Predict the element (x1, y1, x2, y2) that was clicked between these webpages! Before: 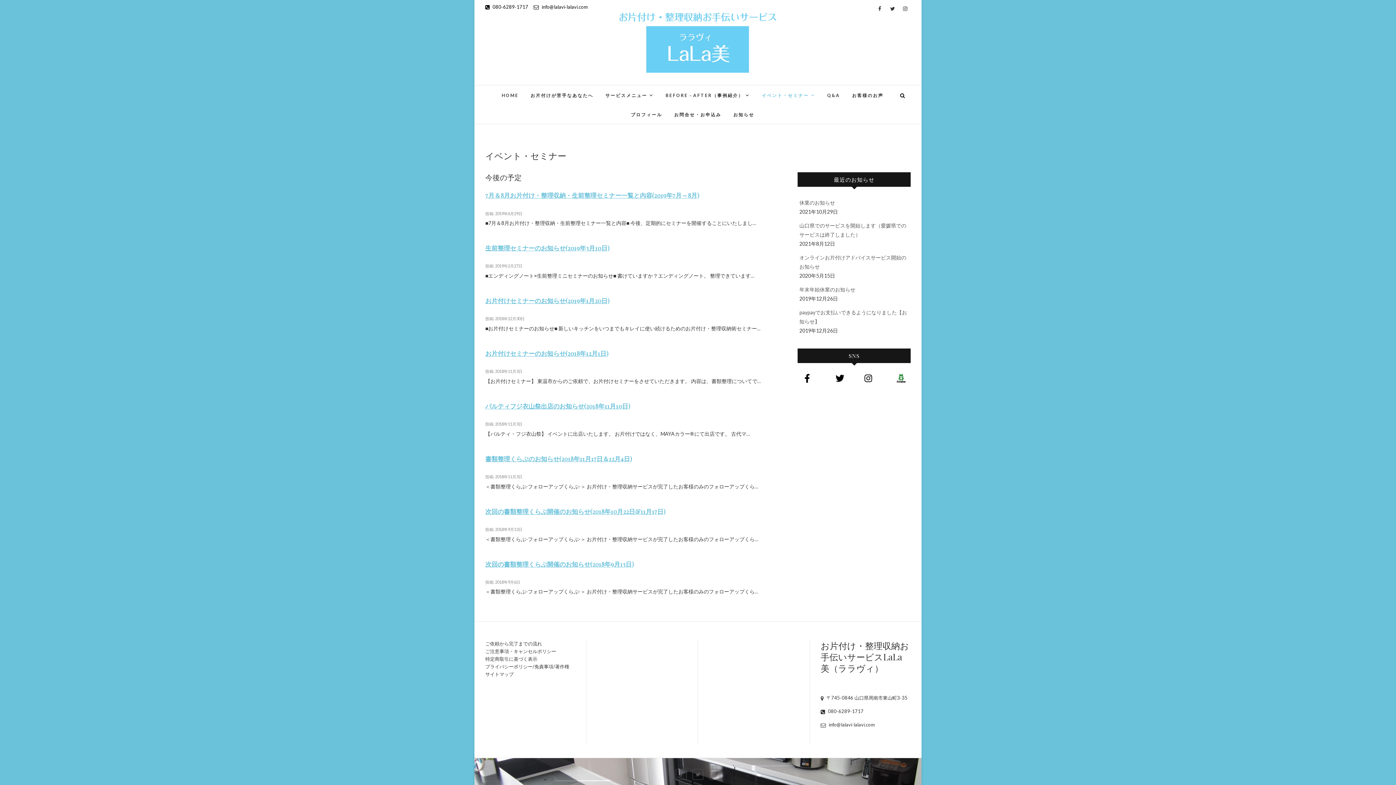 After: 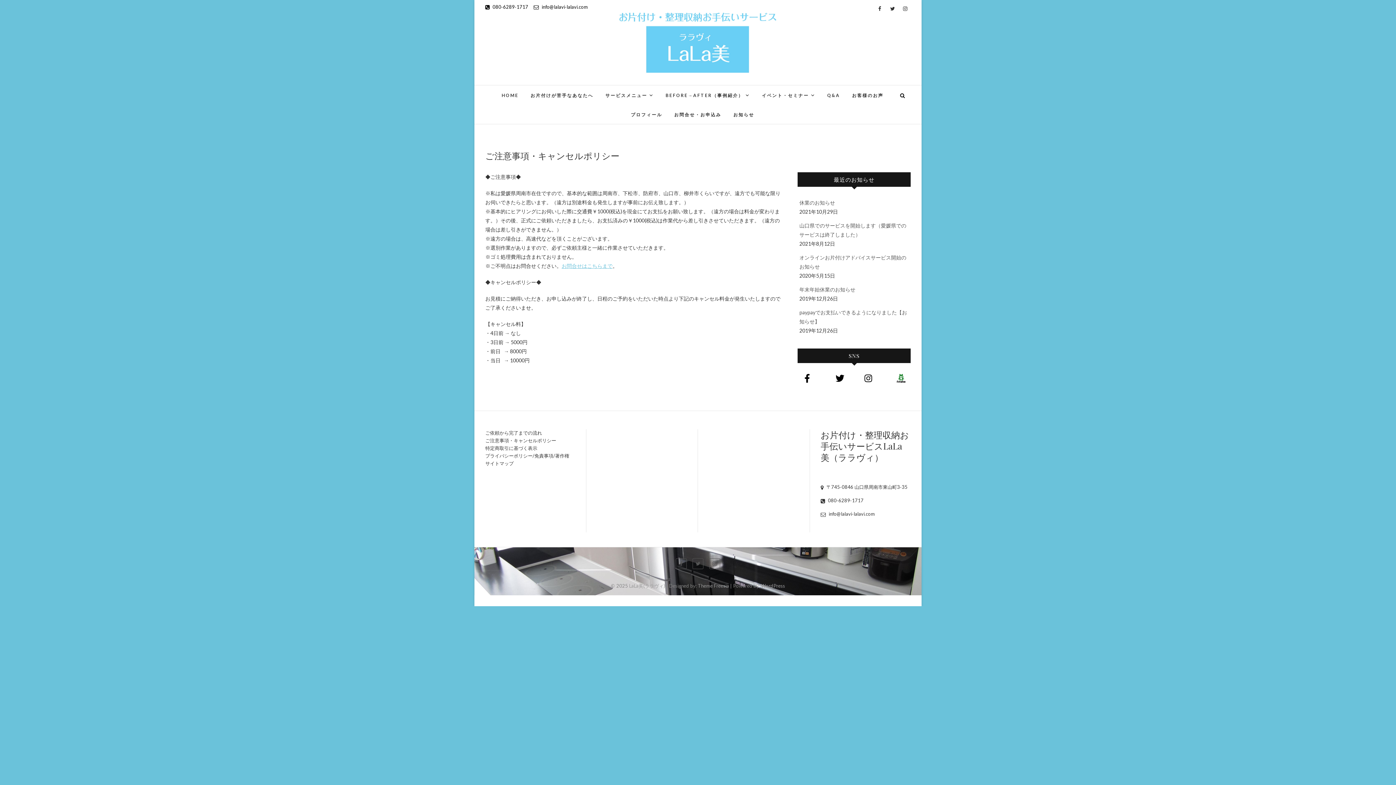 Action: label: ご注意事項・キャンセルポリシー bbox: (485, 648, 575, 655)